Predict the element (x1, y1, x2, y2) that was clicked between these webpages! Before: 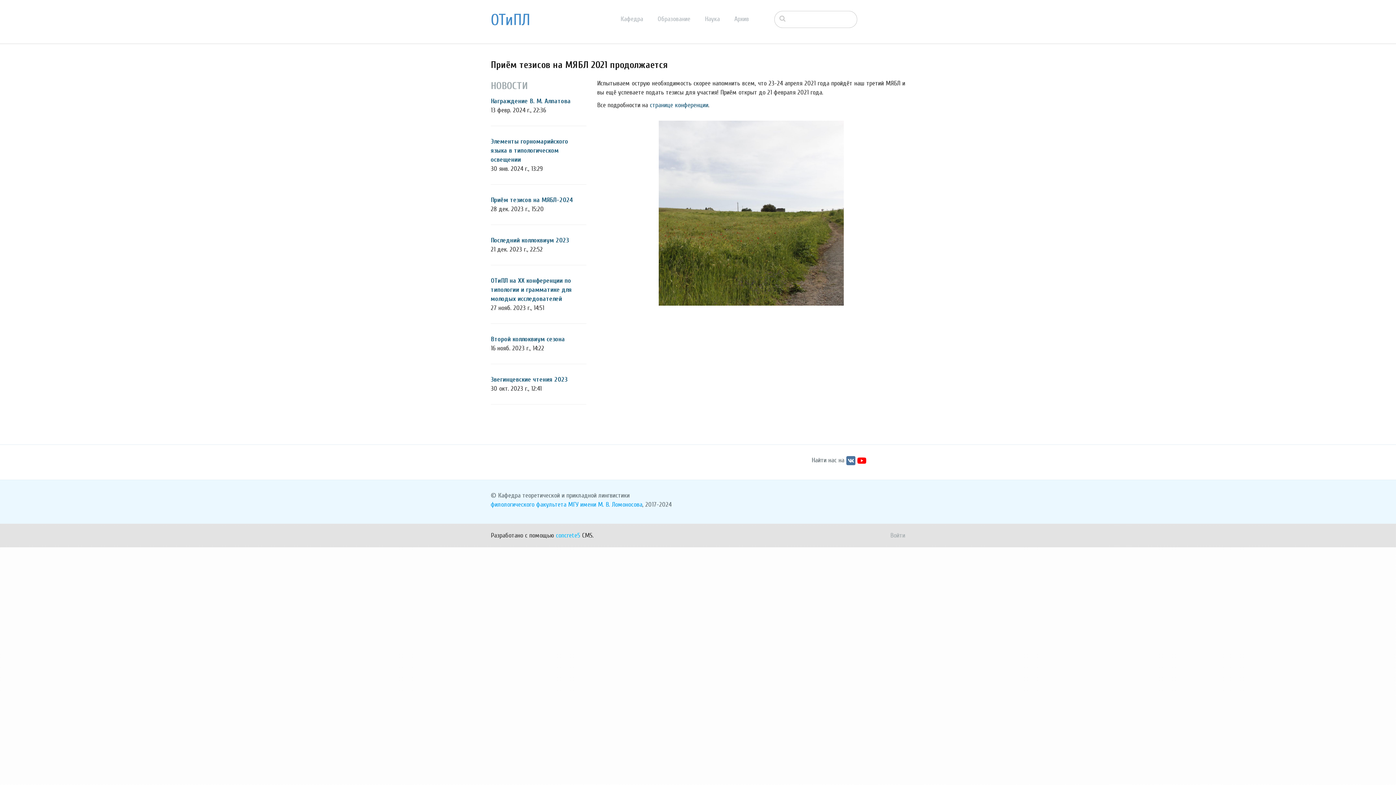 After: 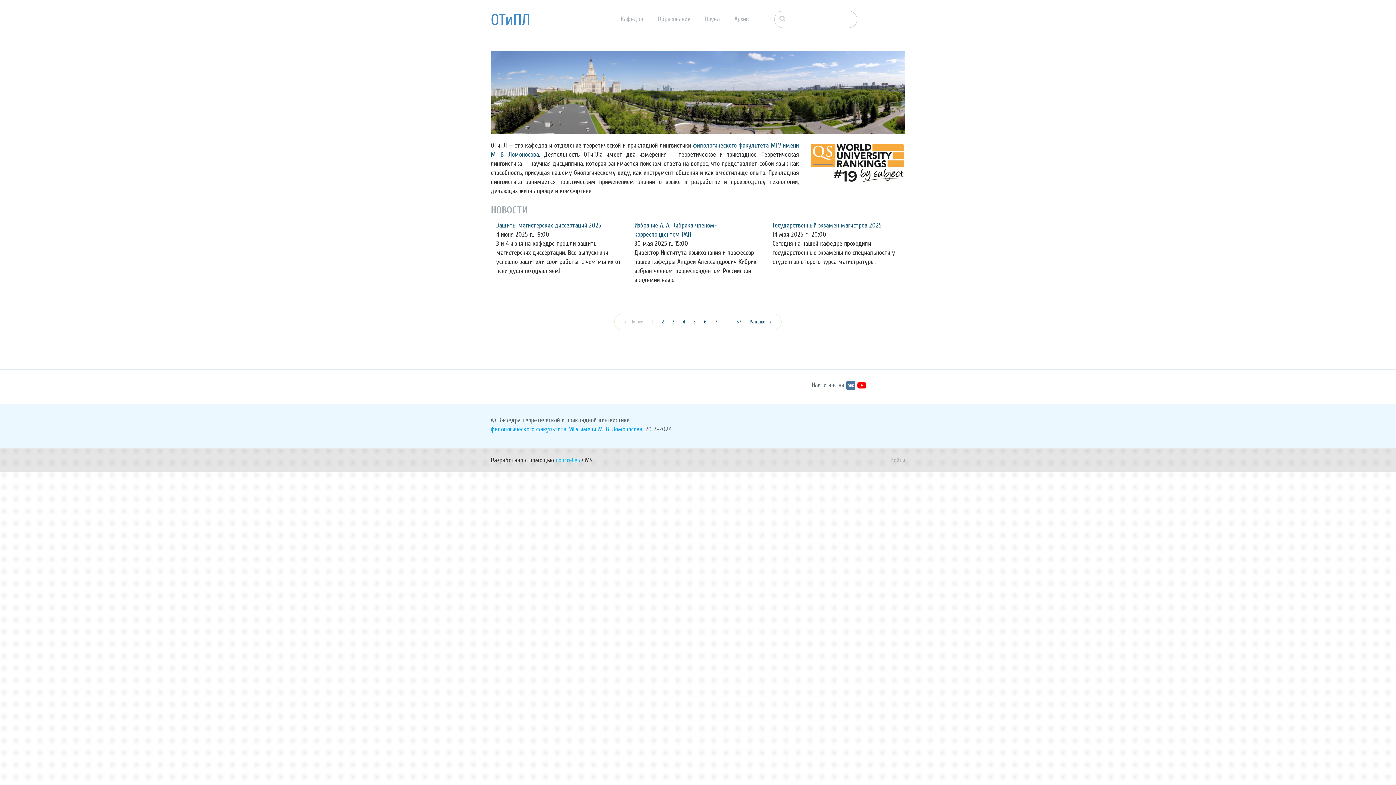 Action: bbox: (490, 10, 530, 29) label: ОТиПЛ